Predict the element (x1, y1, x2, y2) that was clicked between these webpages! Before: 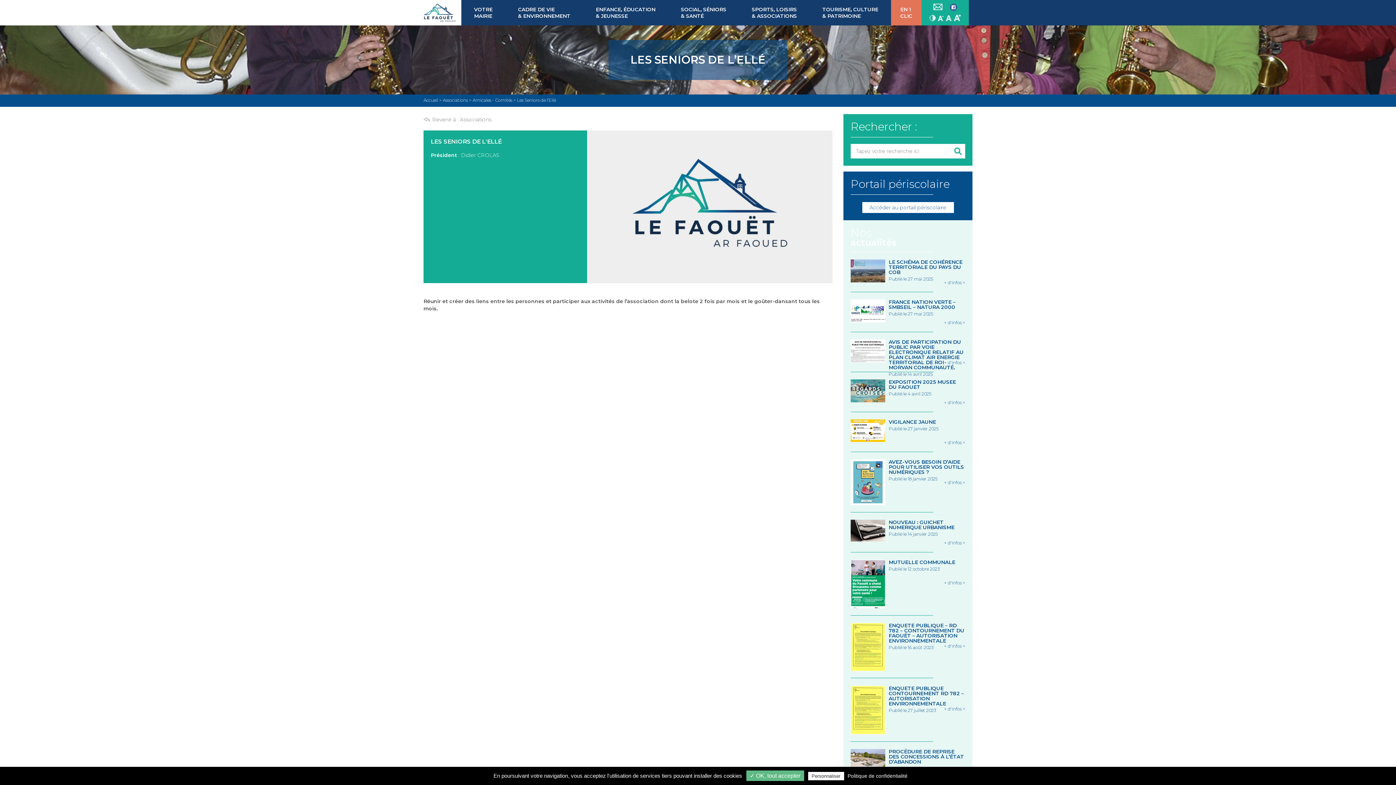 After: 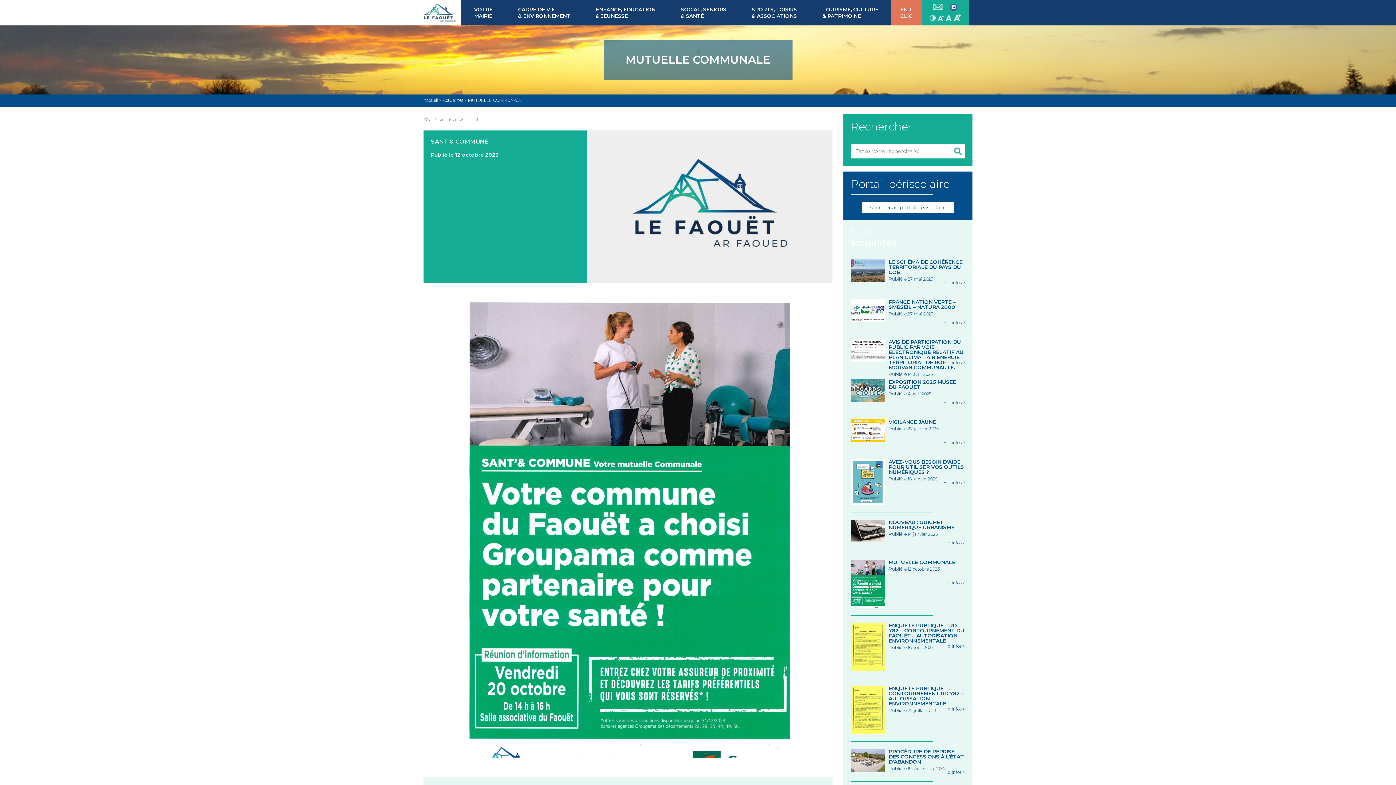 Action: bbox: (850, 560, 965, 608) label:  
MUTUELLE COMMUNALE
Publié le 12 octobre 2023
+ d'infos >